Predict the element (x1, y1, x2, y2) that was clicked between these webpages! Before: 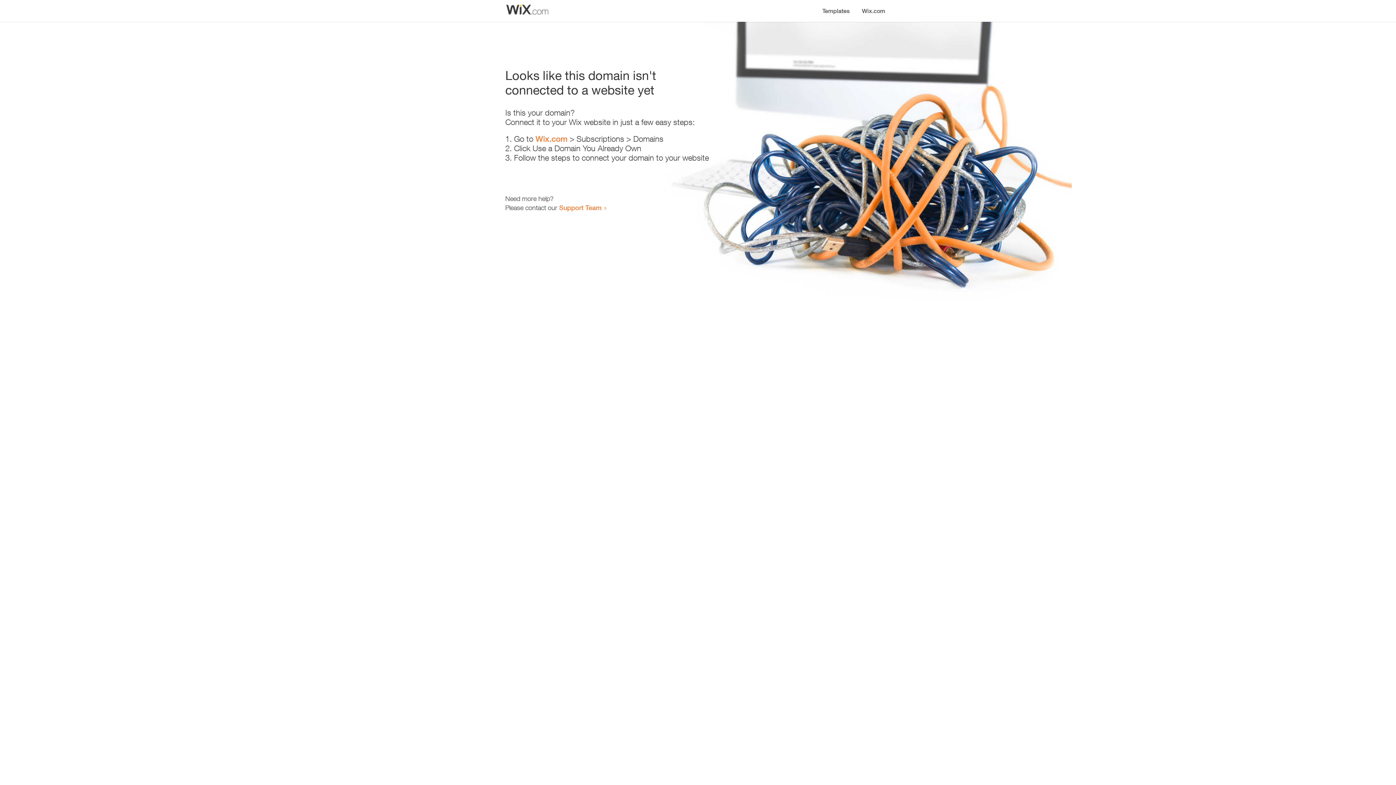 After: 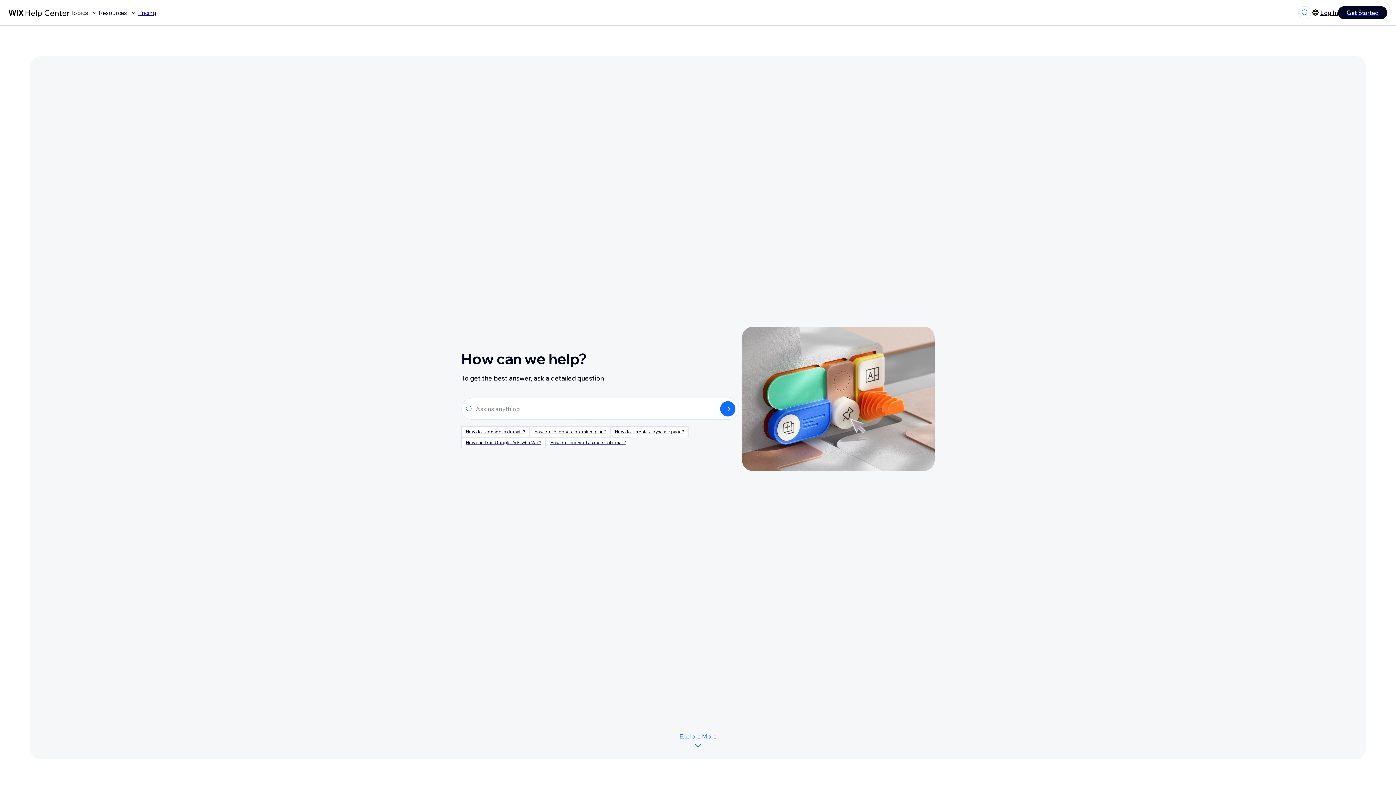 Action: label: Support Team bbox: (559, 203, 601, 211)